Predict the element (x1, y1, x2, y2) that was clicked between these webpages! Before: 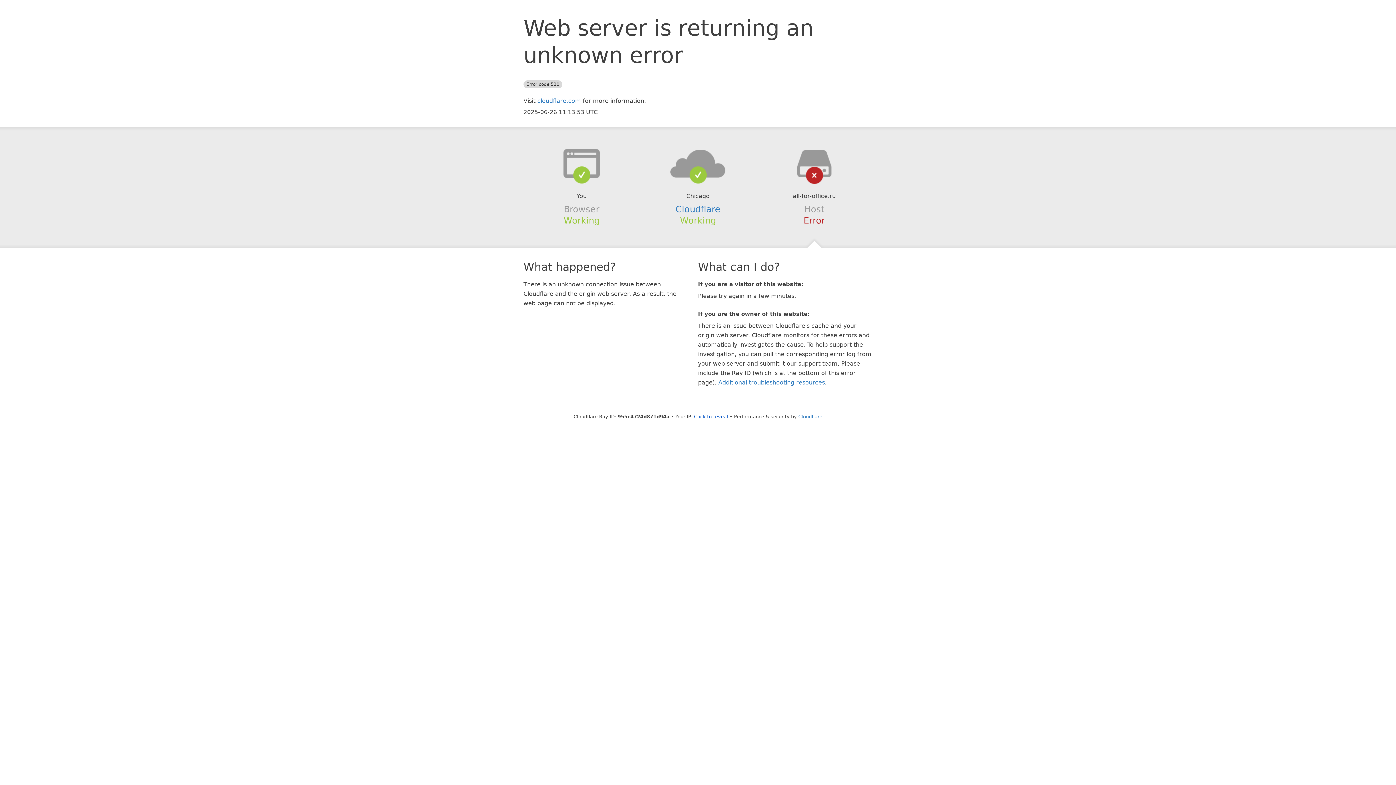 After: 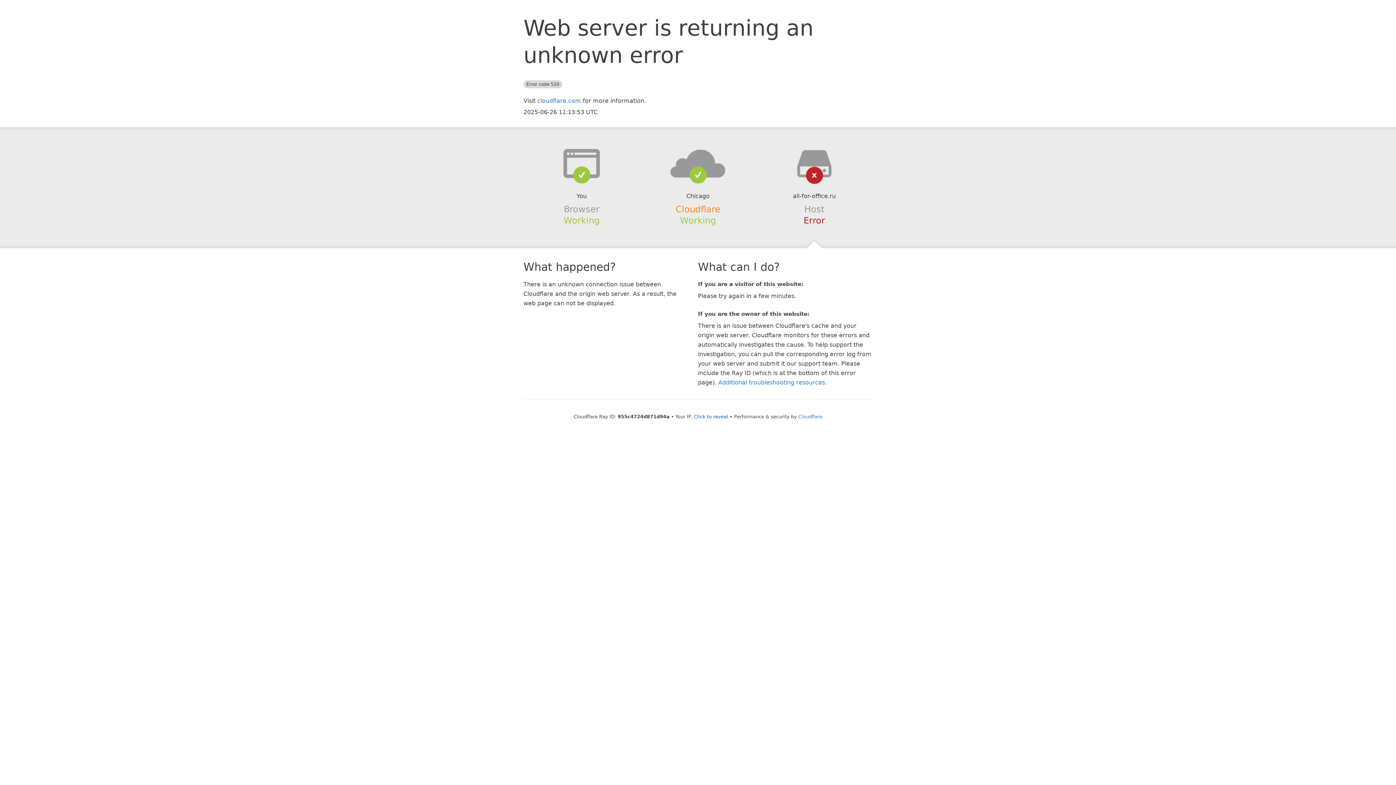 Action: bbox: (675, 204, 720, 214) label: Cloudflare